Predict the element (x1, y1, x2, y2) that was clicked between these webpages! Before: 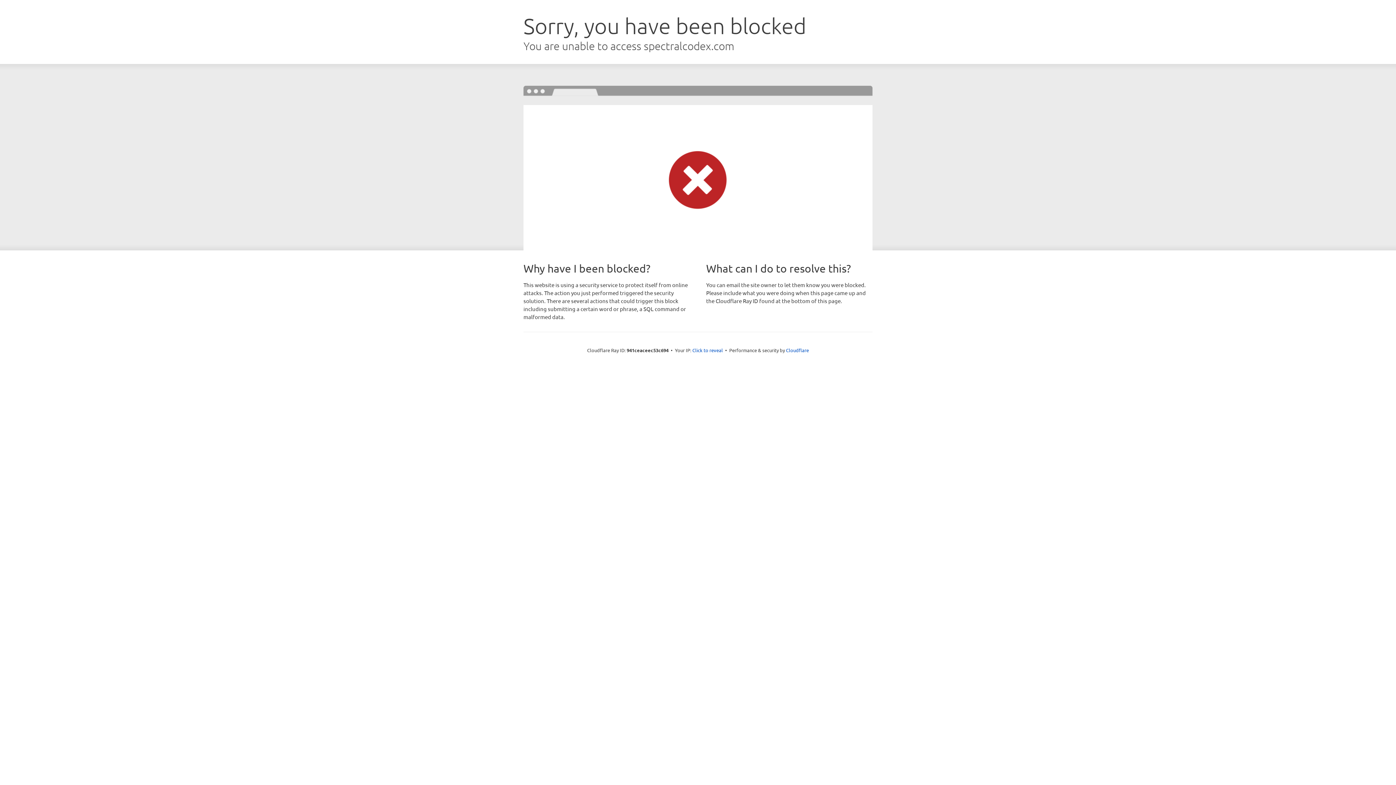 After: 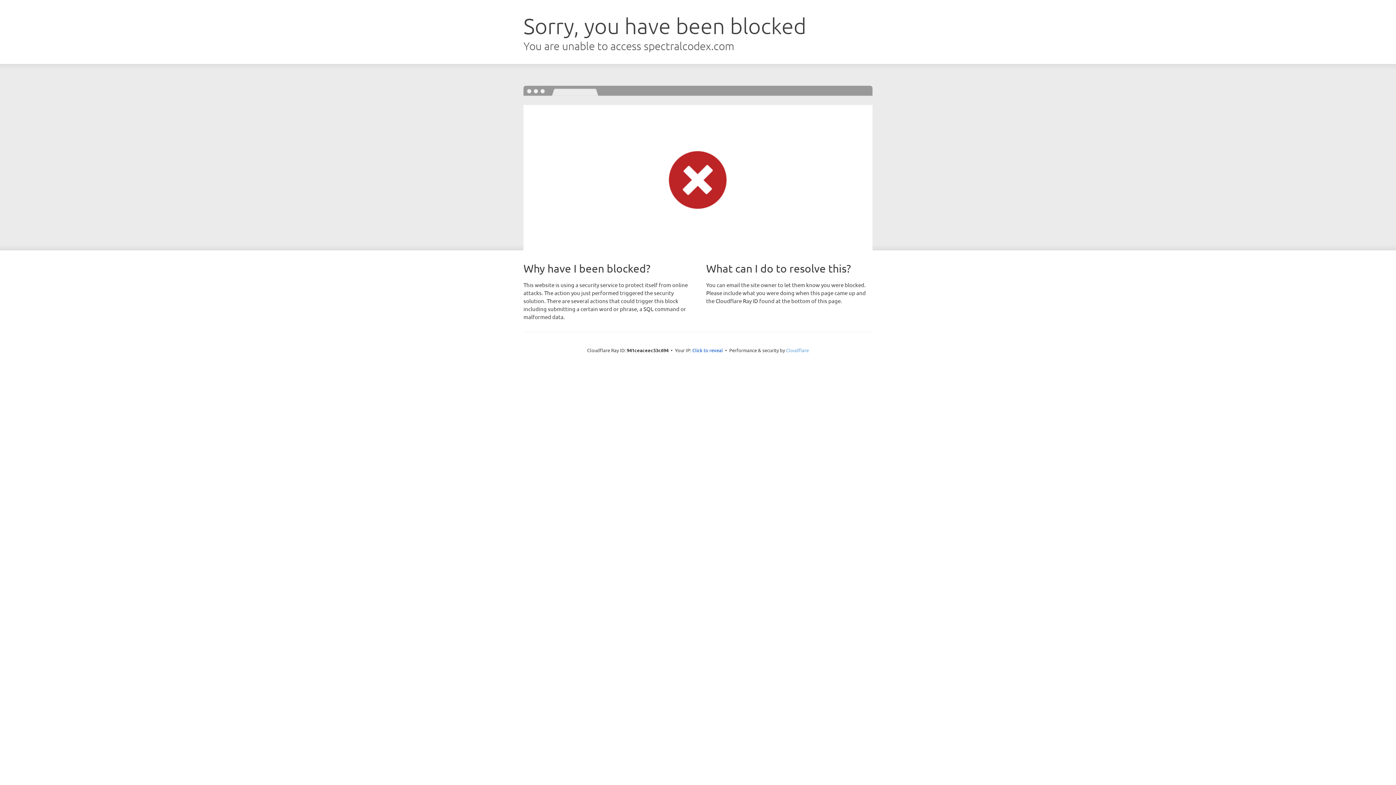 Action: bbox: (786, 347, 809, 353) label: Cloudflare